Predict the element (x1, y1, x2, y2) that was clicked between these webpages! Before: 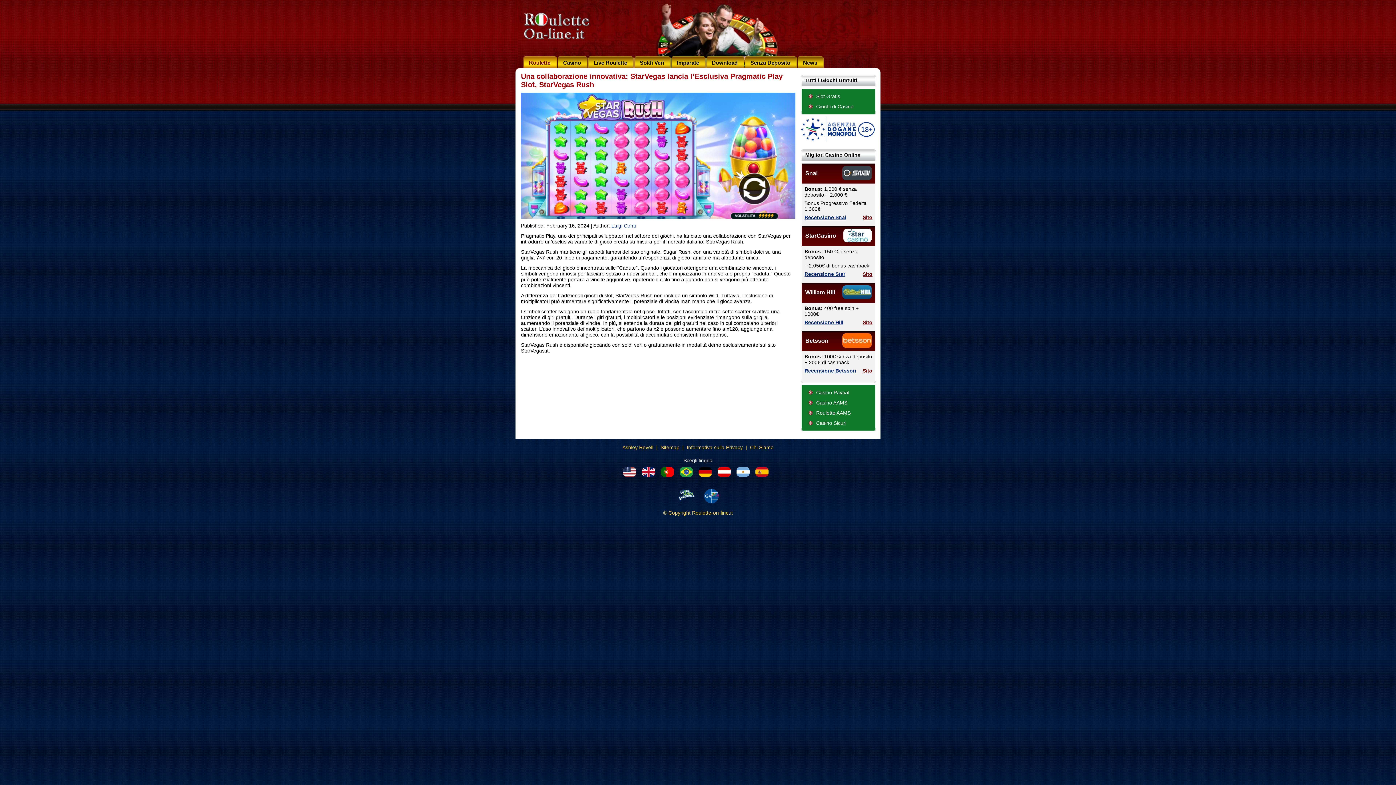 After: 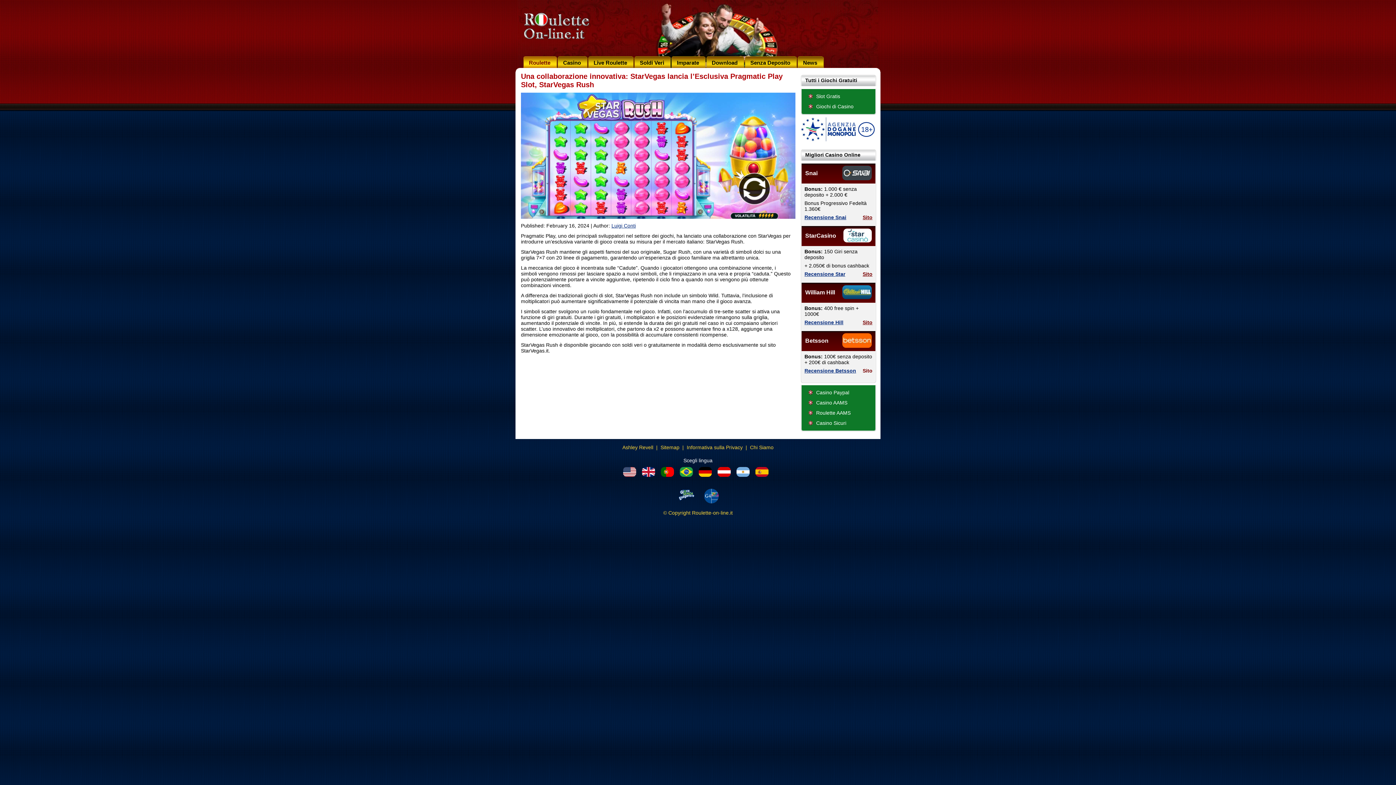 Action: bbox: (862, 368, 872, 373) label: Sito